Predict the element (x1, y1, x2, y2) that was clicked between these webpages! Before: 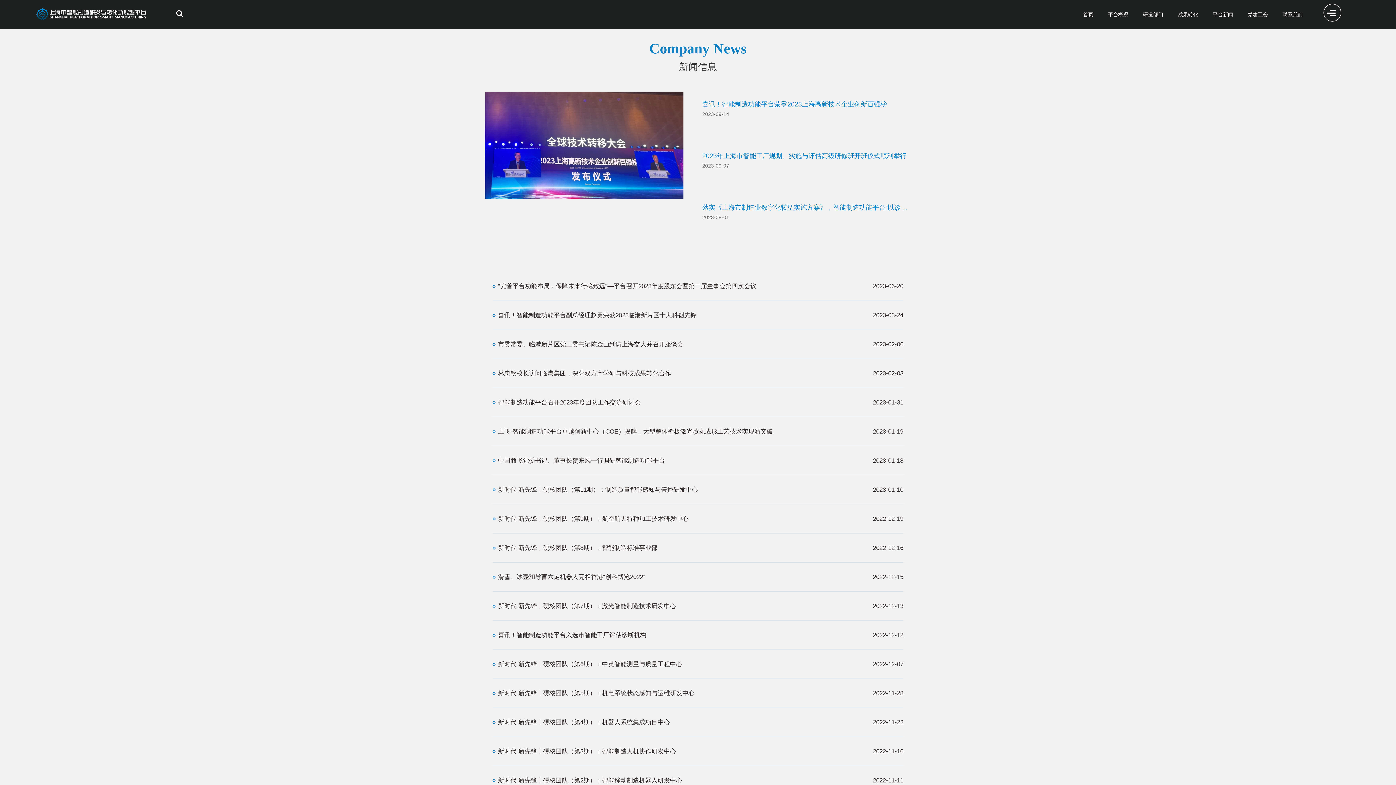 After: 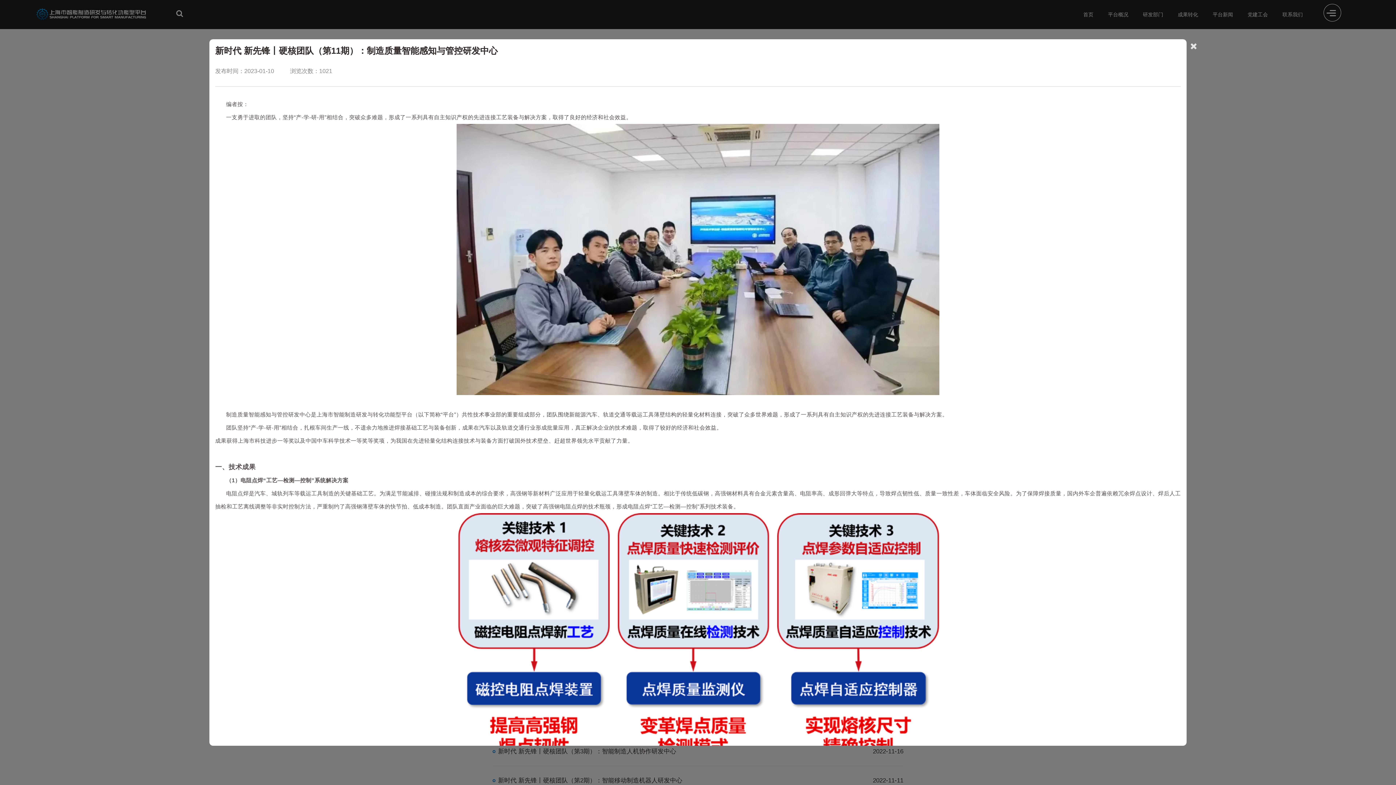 Action: bbox: (492, 475, 903, 504) label: 新时代 新先锋丨硬核团队（第11期）：制造质量智能感知与管控研发中心
2023-01-10